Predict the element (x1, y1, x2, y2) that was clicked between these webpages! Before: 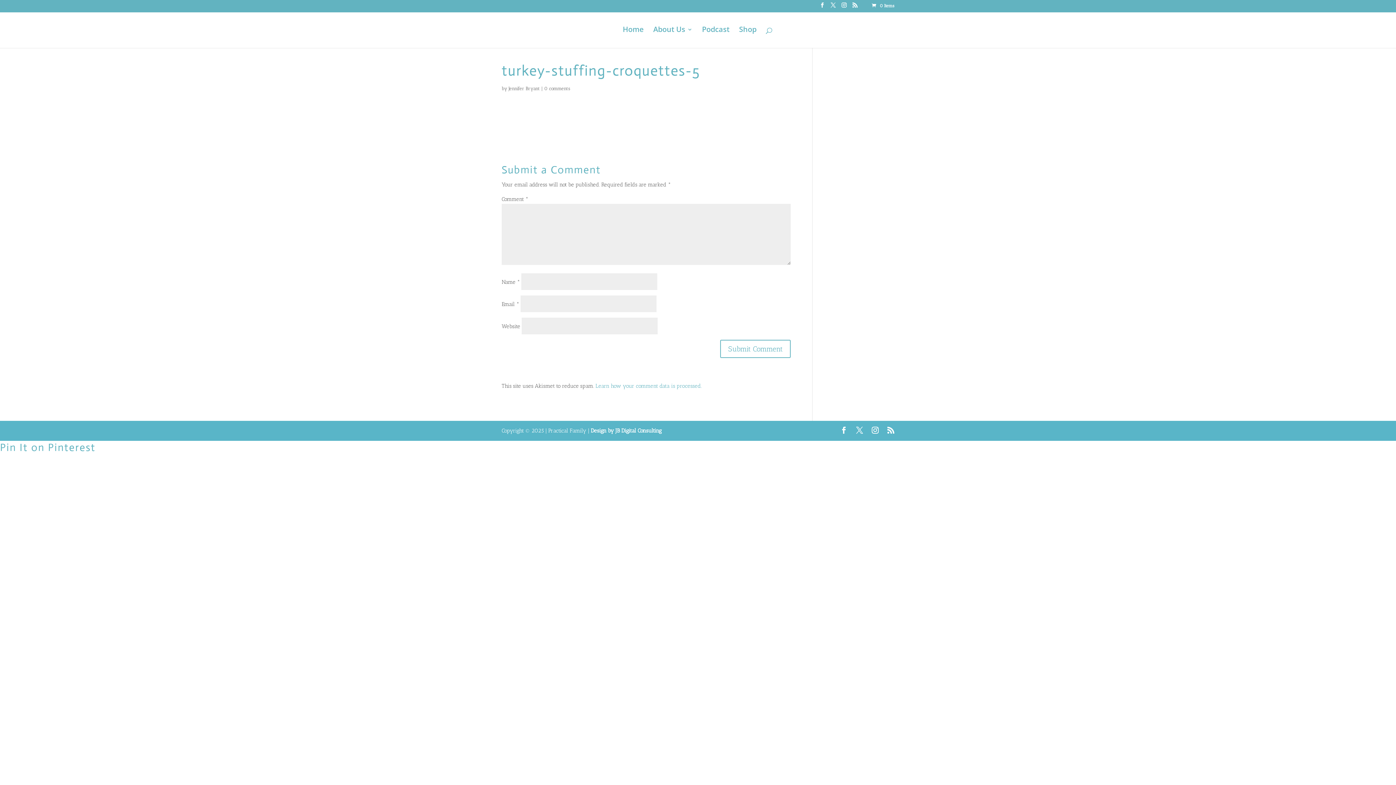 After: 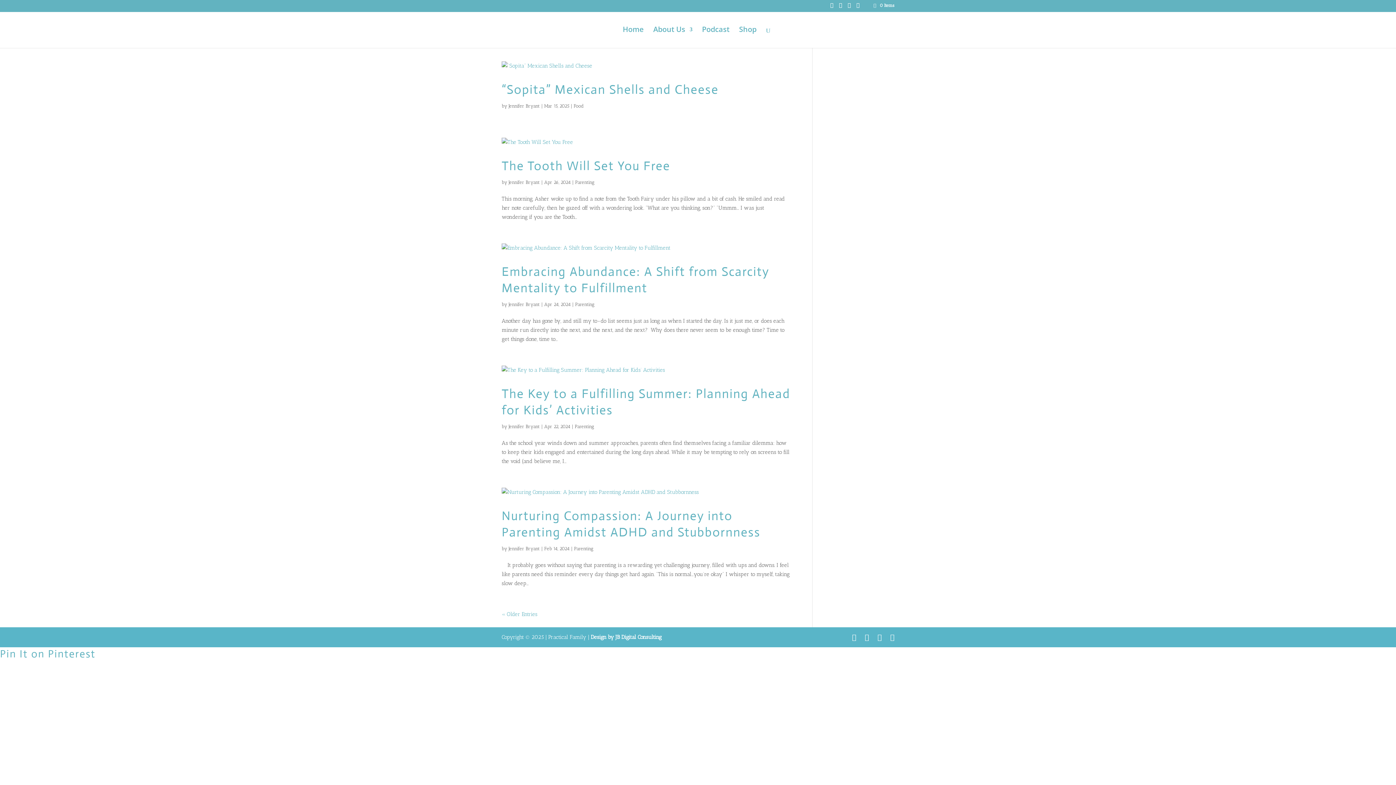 Action: label: Jennifer Bryant bbox: (508, 85, 540, 91)